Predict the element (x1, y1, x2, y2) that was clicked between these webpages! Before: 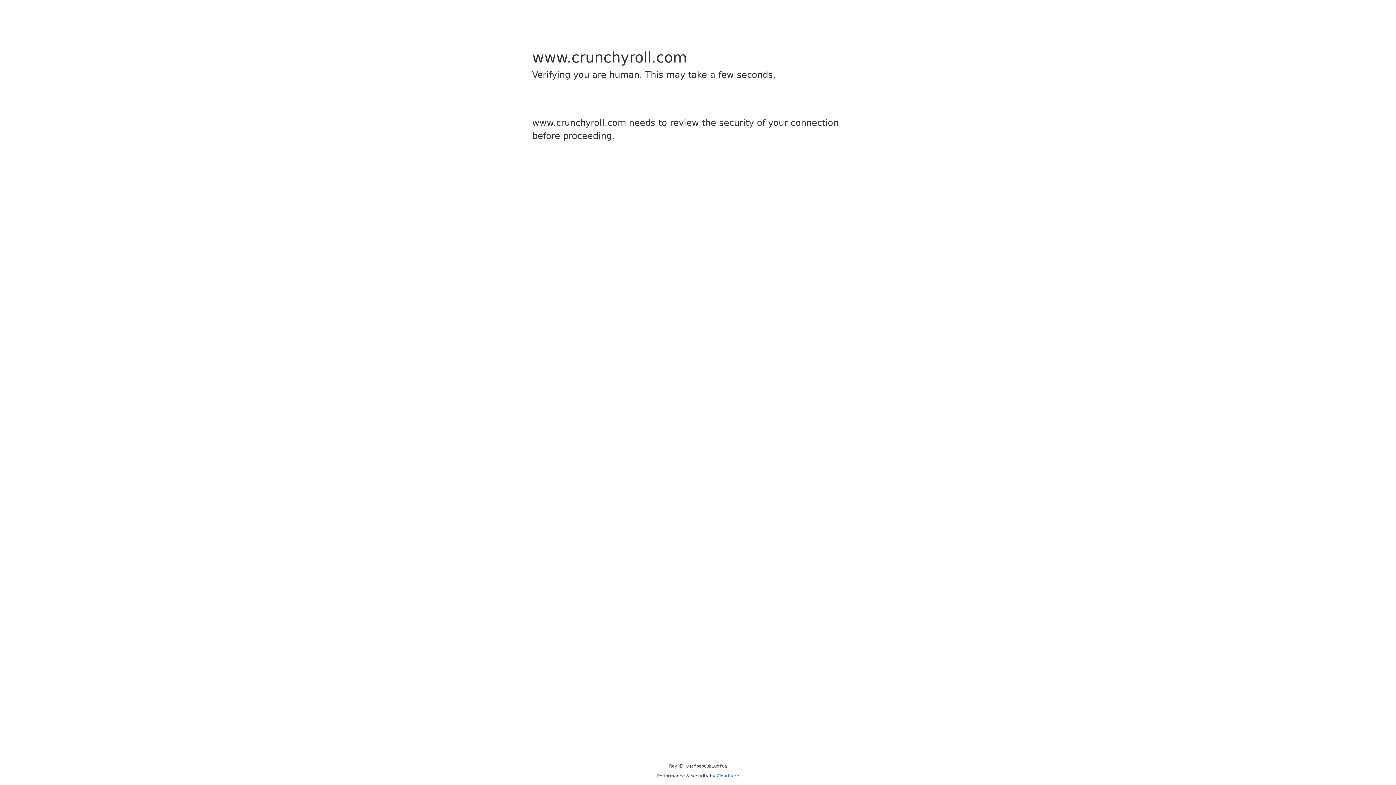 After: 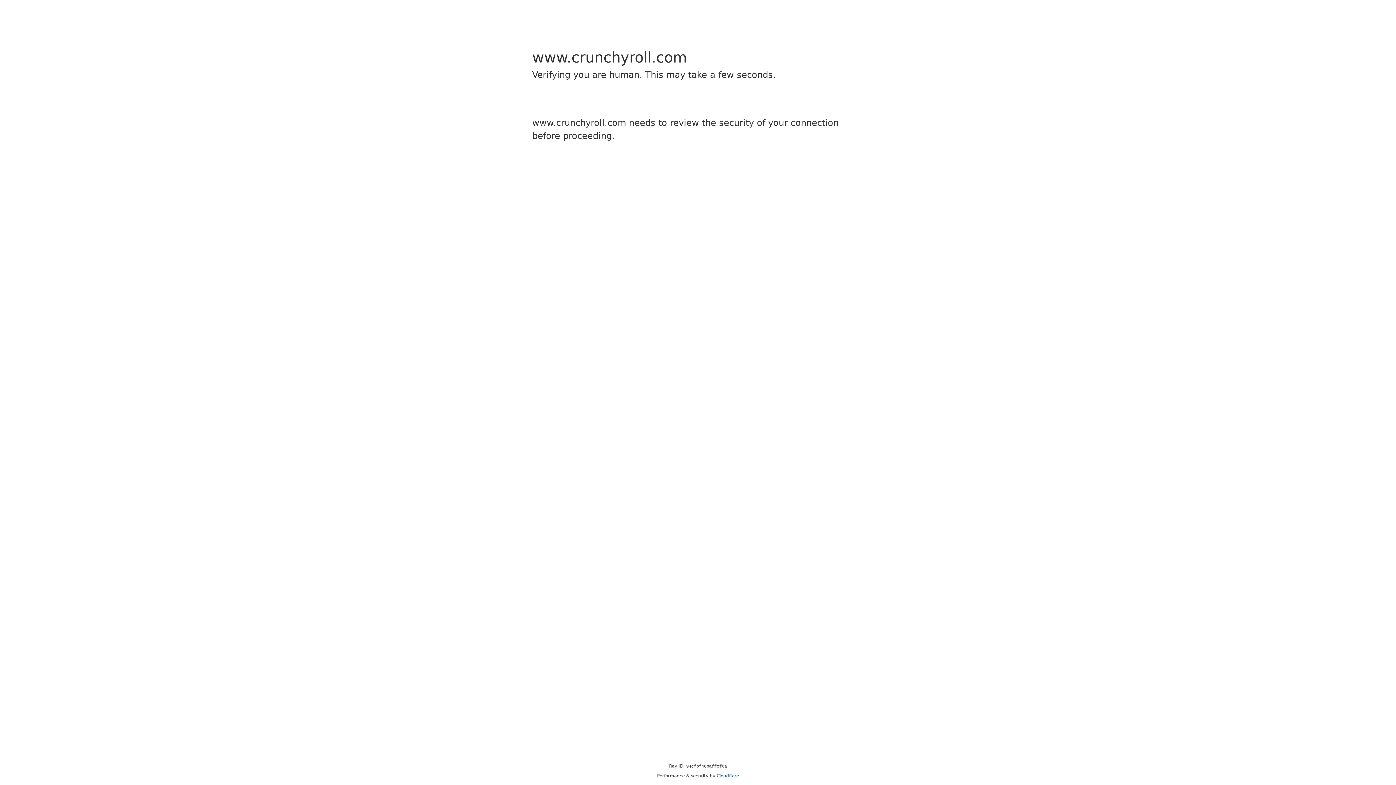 Action: bbox: (716, 773, 739, 778) label: Cloudflare